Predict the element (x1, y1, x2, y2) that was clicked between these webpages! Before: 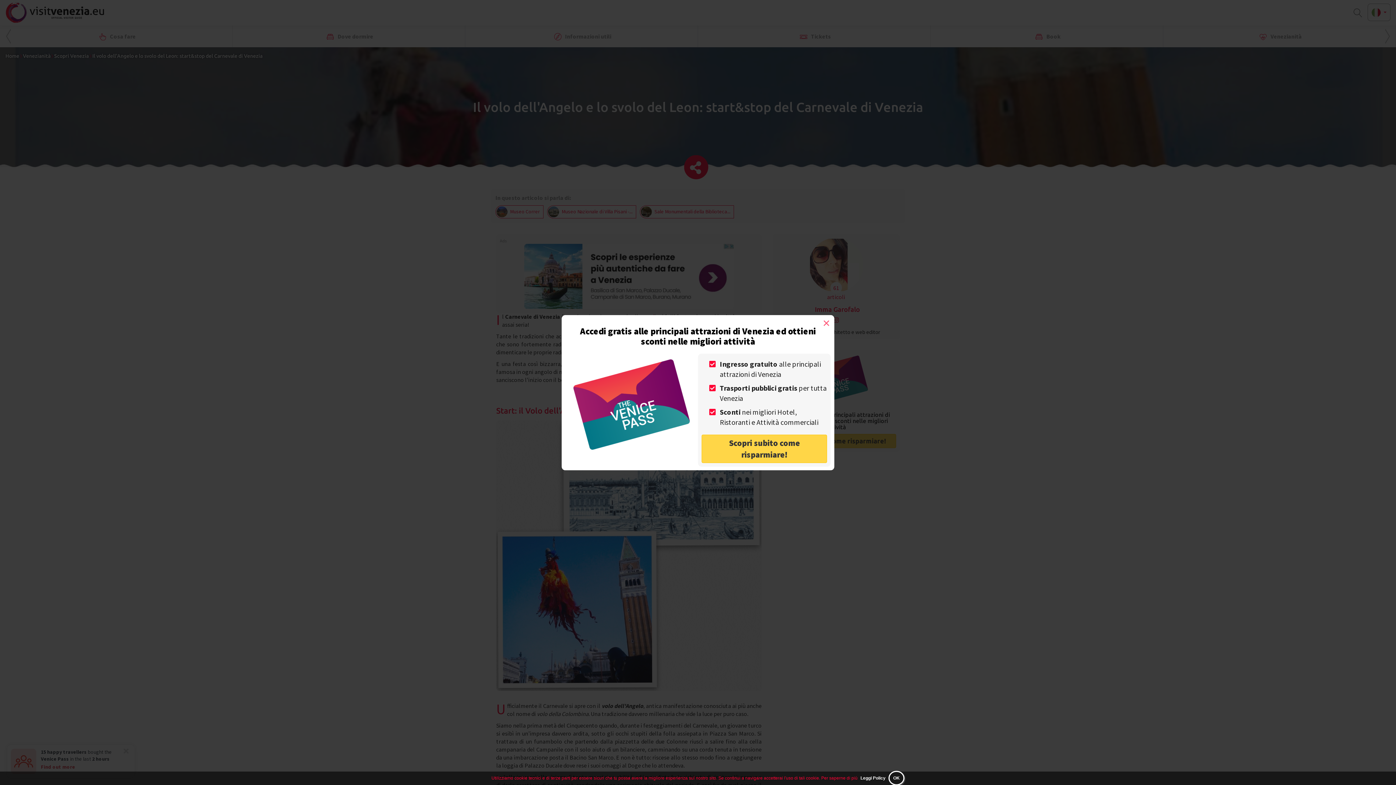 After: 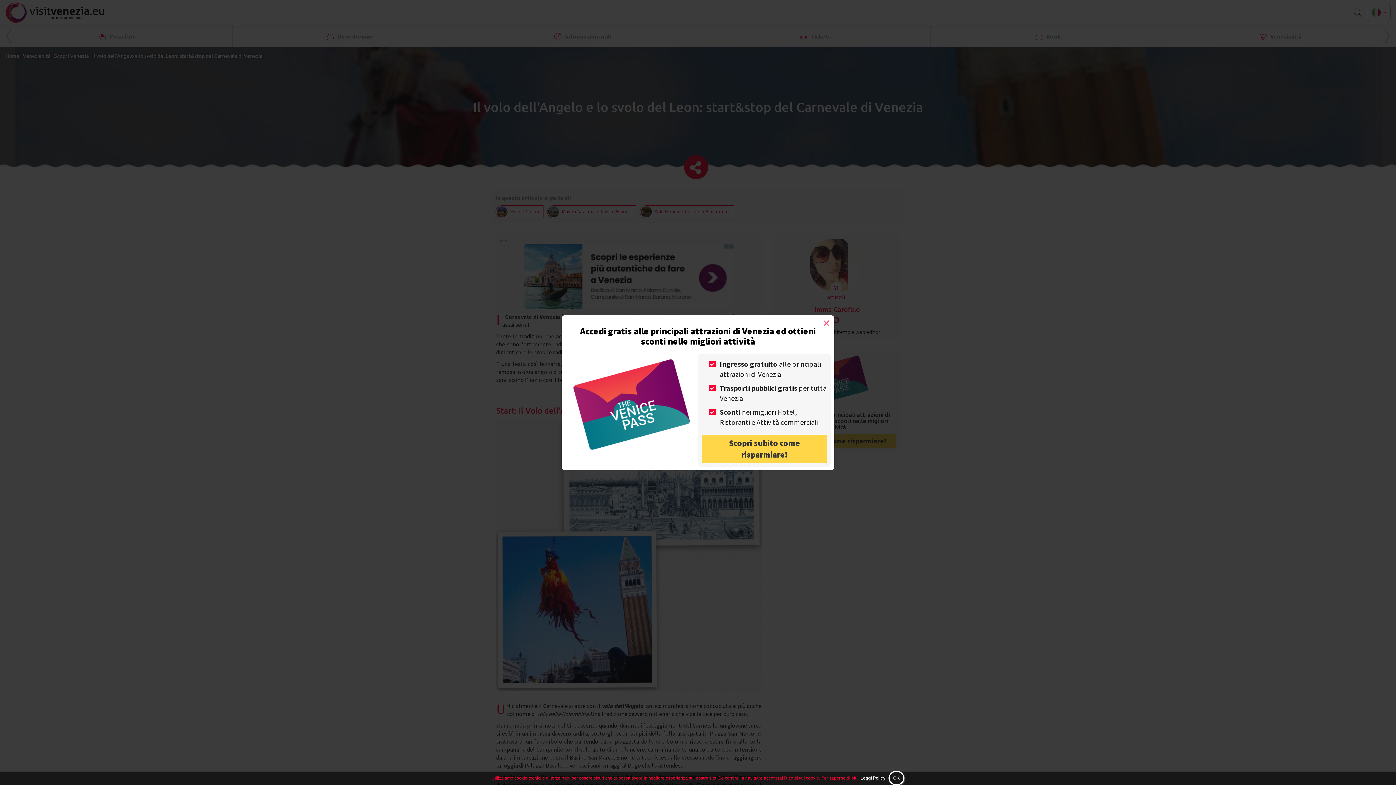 Action: bbox: (860, 776, 885, 781) label: Leggi Policy